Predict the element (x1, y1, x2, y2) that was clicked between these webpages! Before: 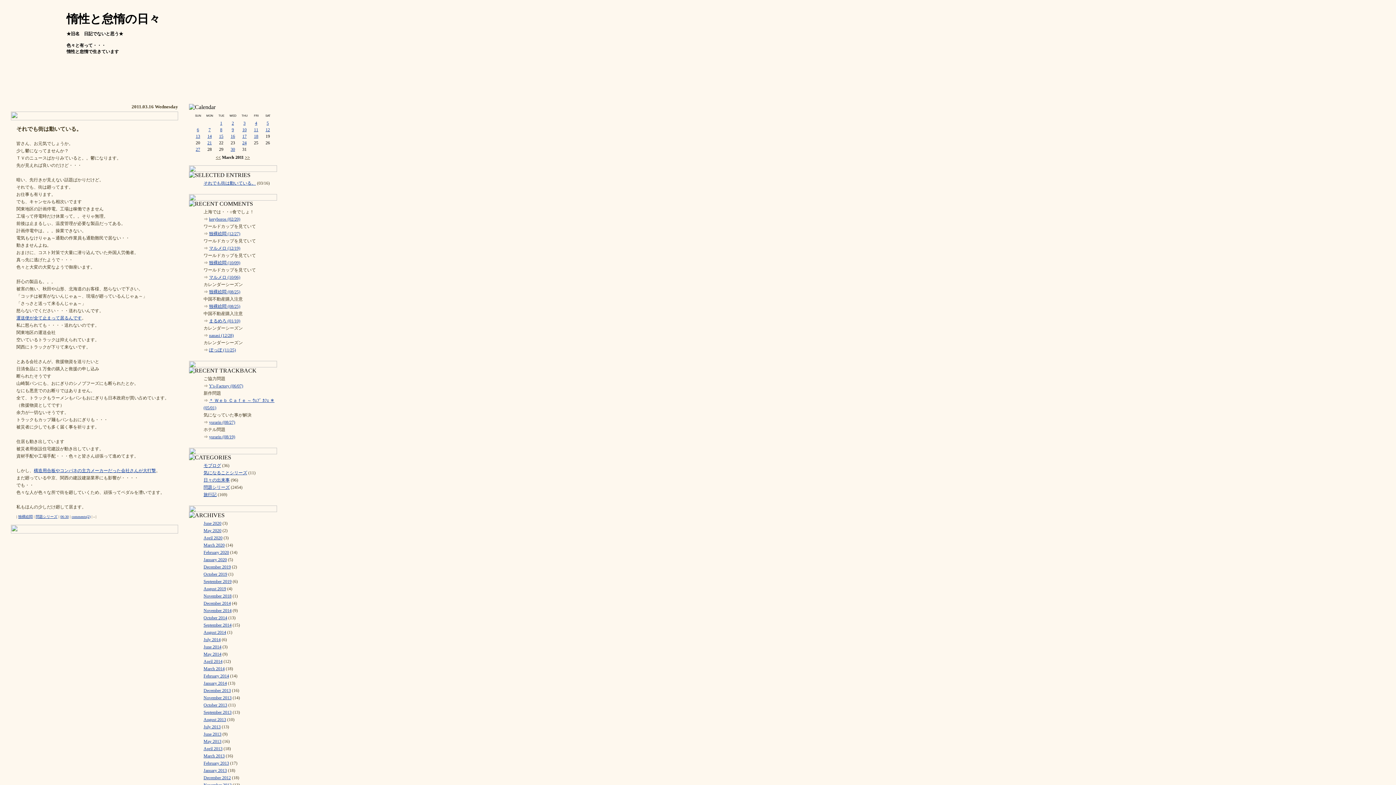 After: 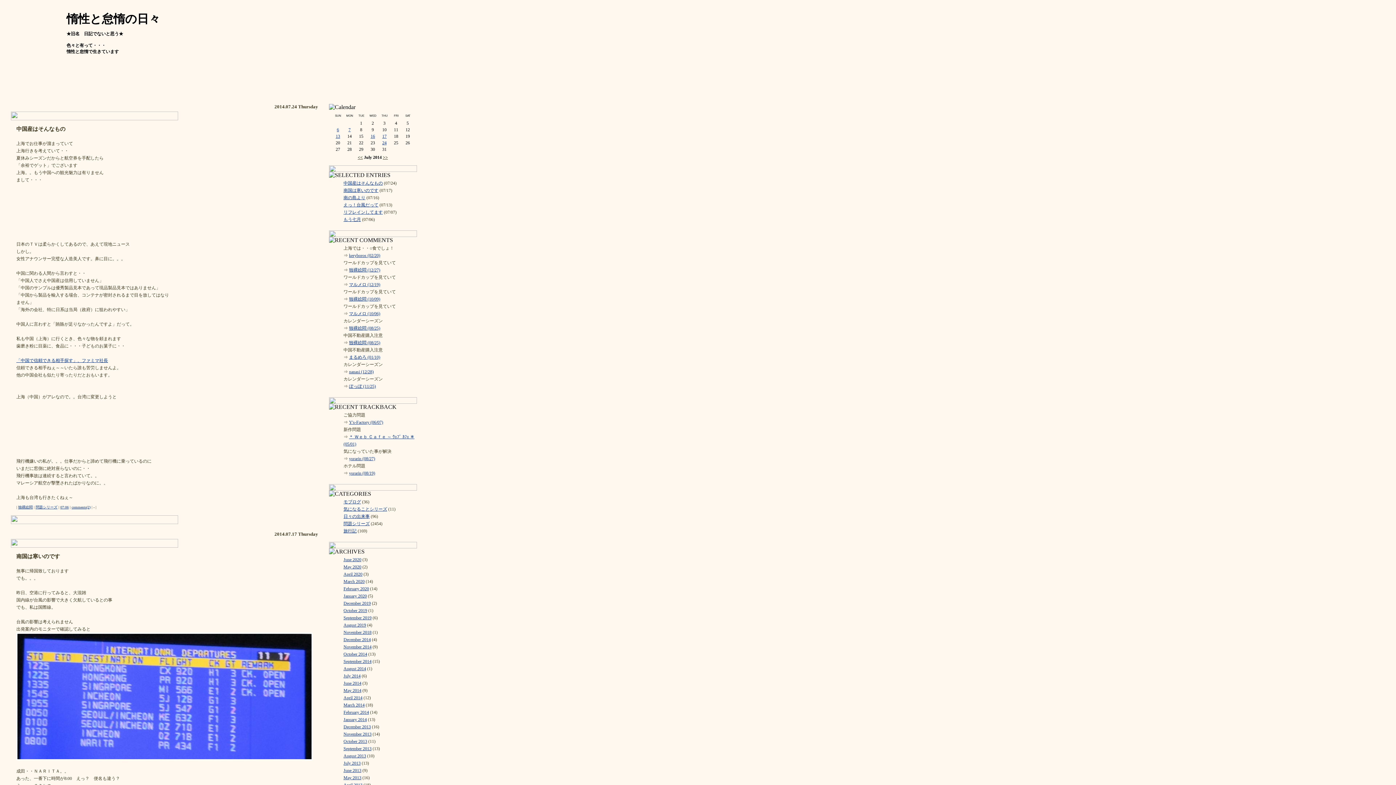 Action: bbox: (203, 637, 220, 642) label: July 2014